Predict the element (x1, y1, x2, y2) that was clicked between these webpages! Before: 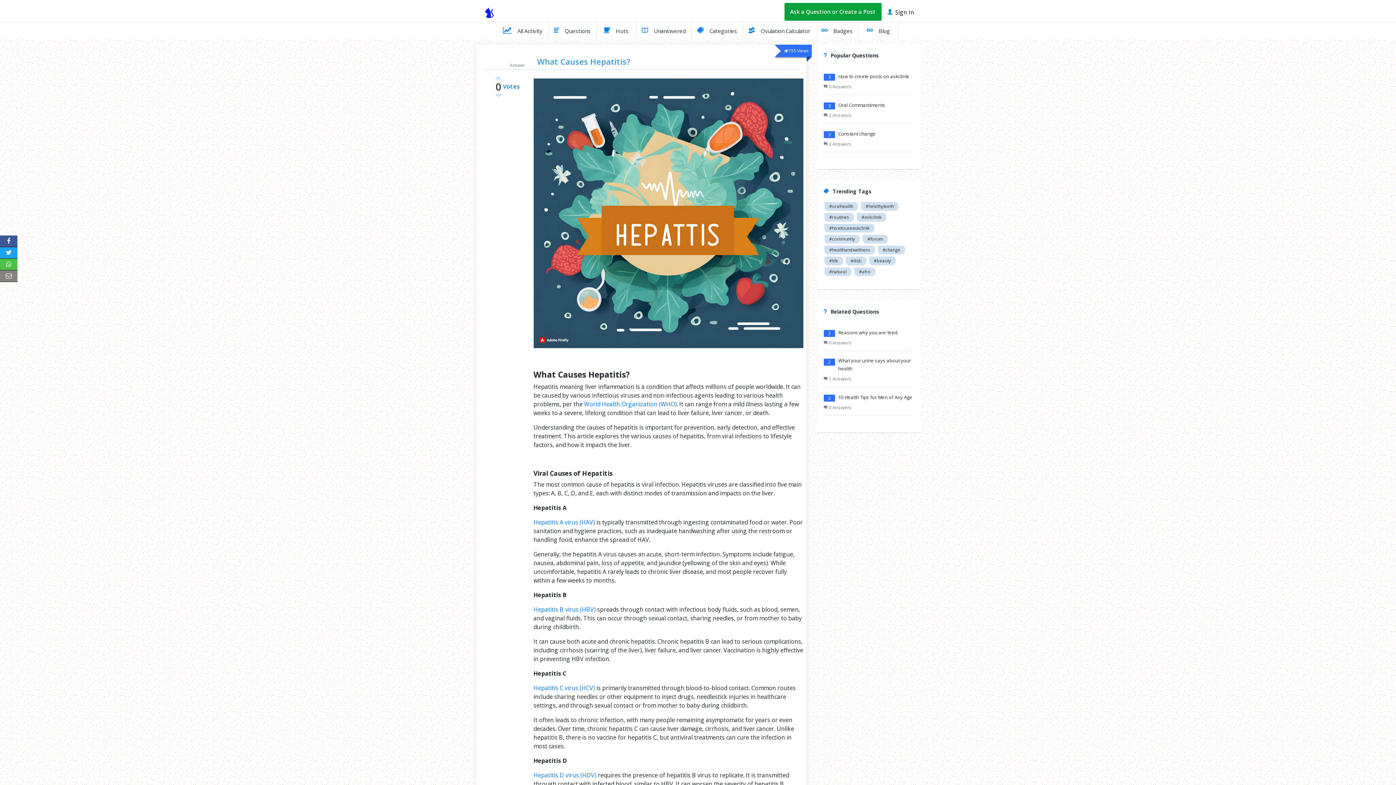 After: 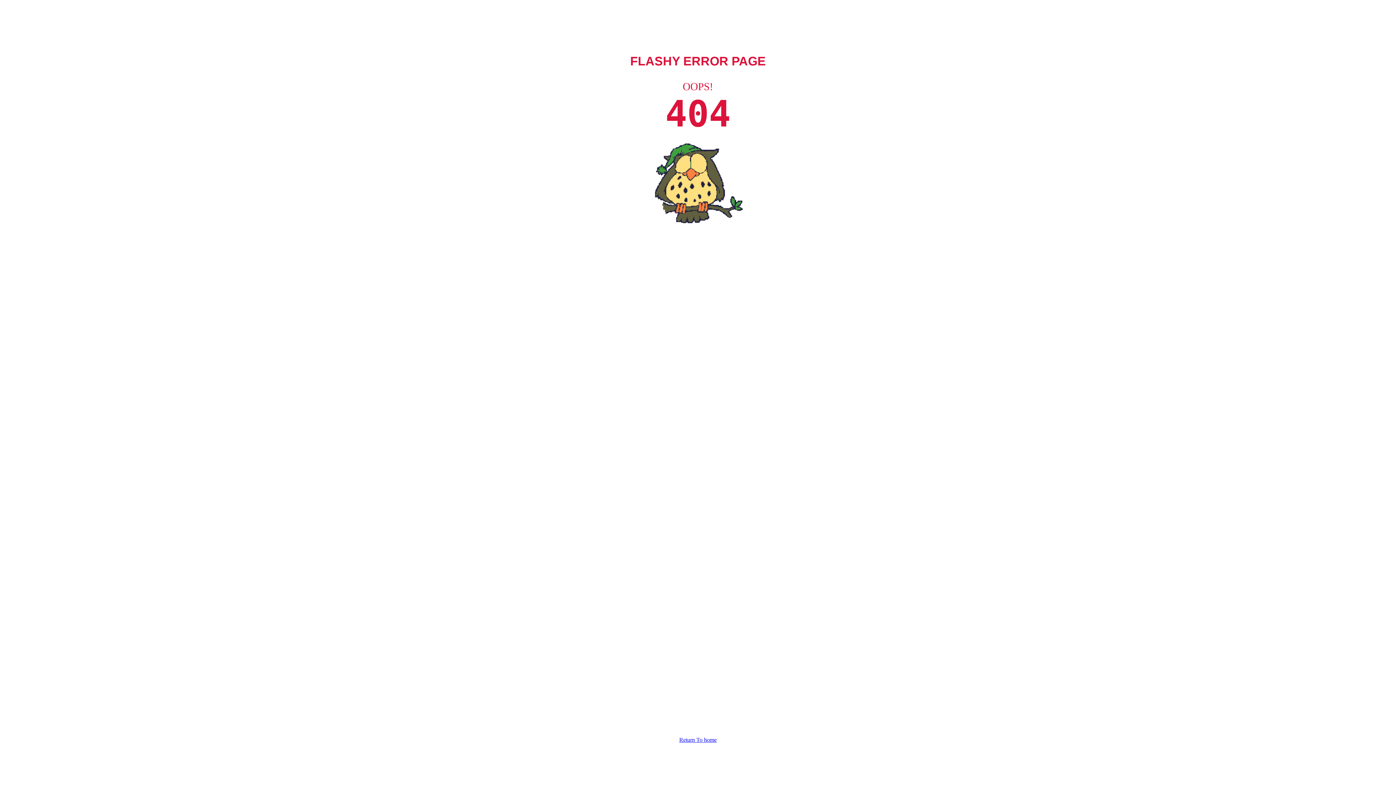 Action: bbox: (824, 202, 858, 210) label: #oralhealth